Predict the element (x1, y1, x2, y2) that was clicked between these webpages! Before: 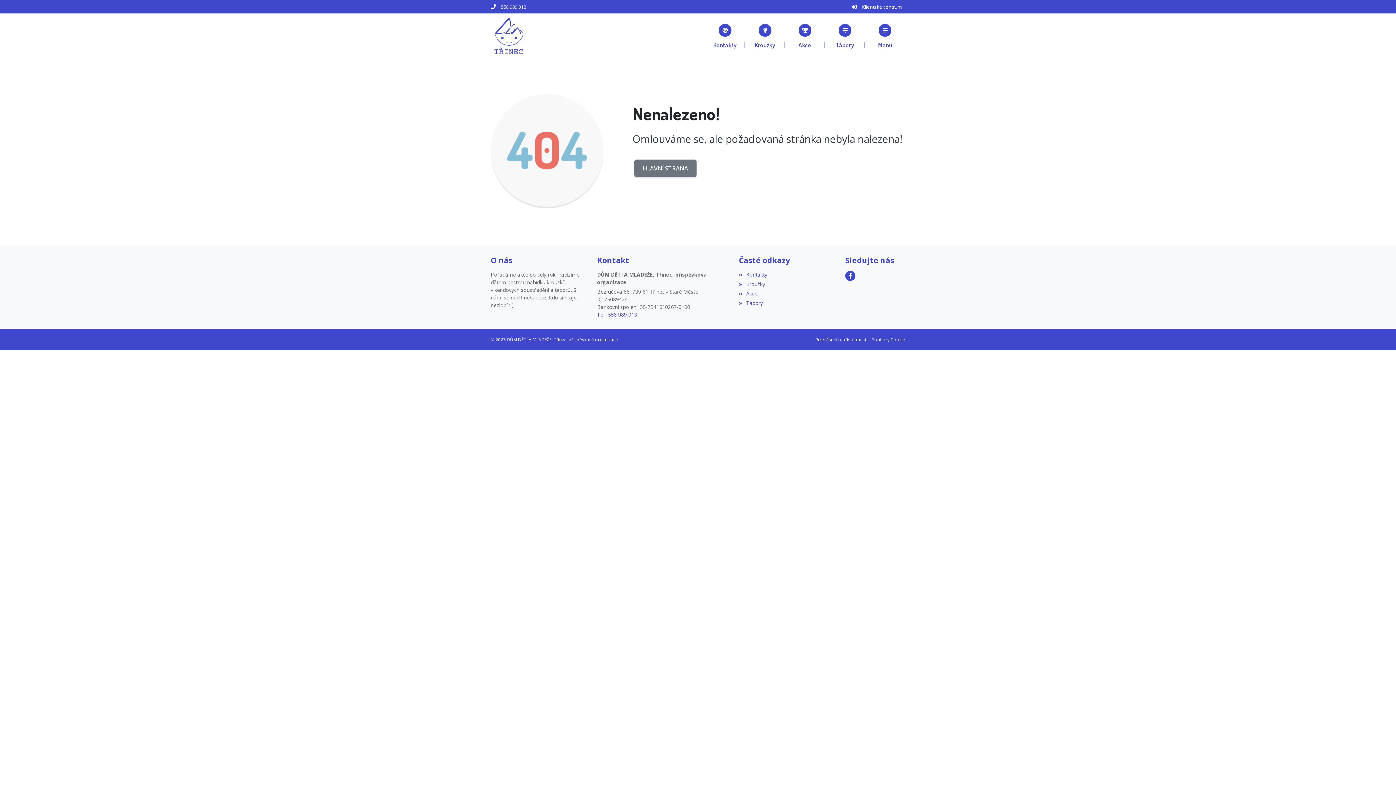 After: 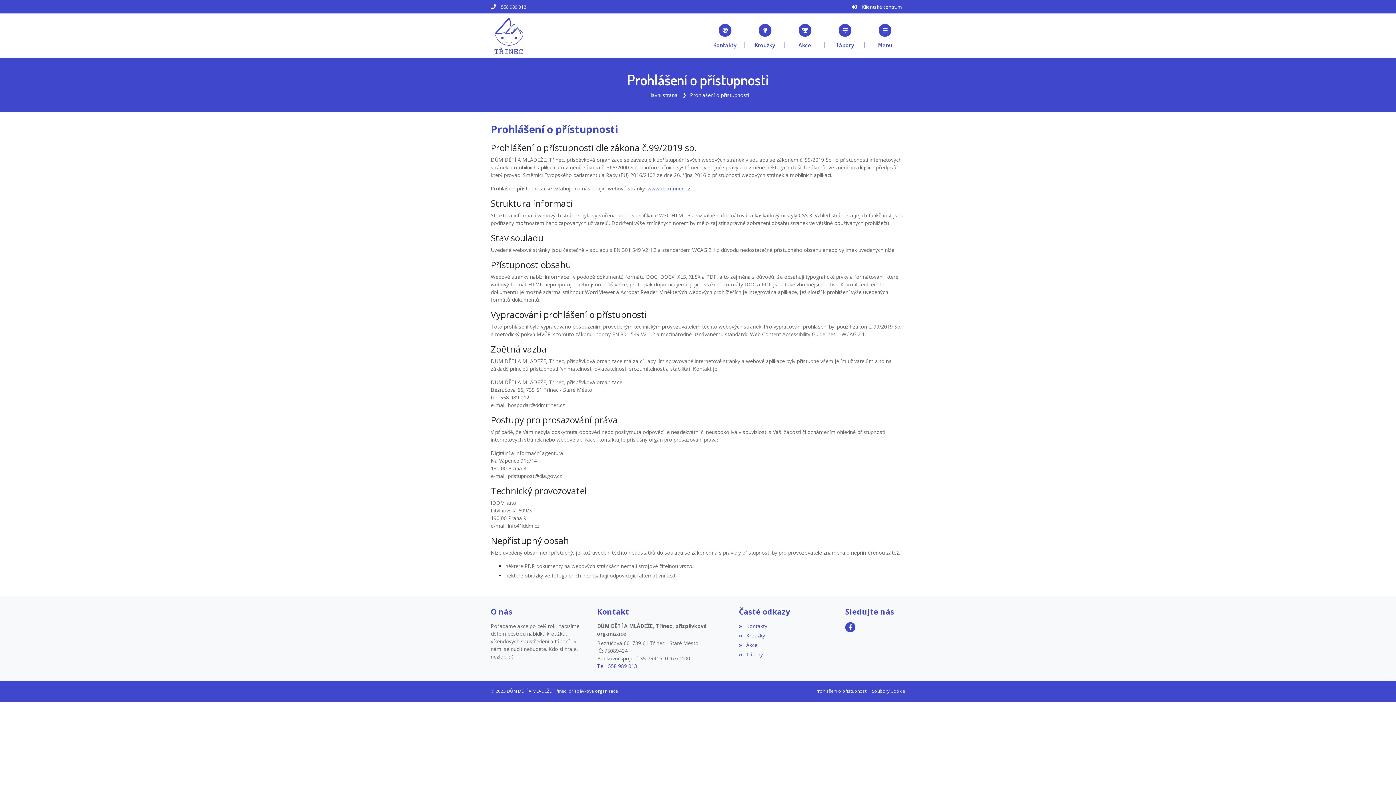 Action: bbox: (815, 336, 867, 342) label: Prohlášení o přístupnosti